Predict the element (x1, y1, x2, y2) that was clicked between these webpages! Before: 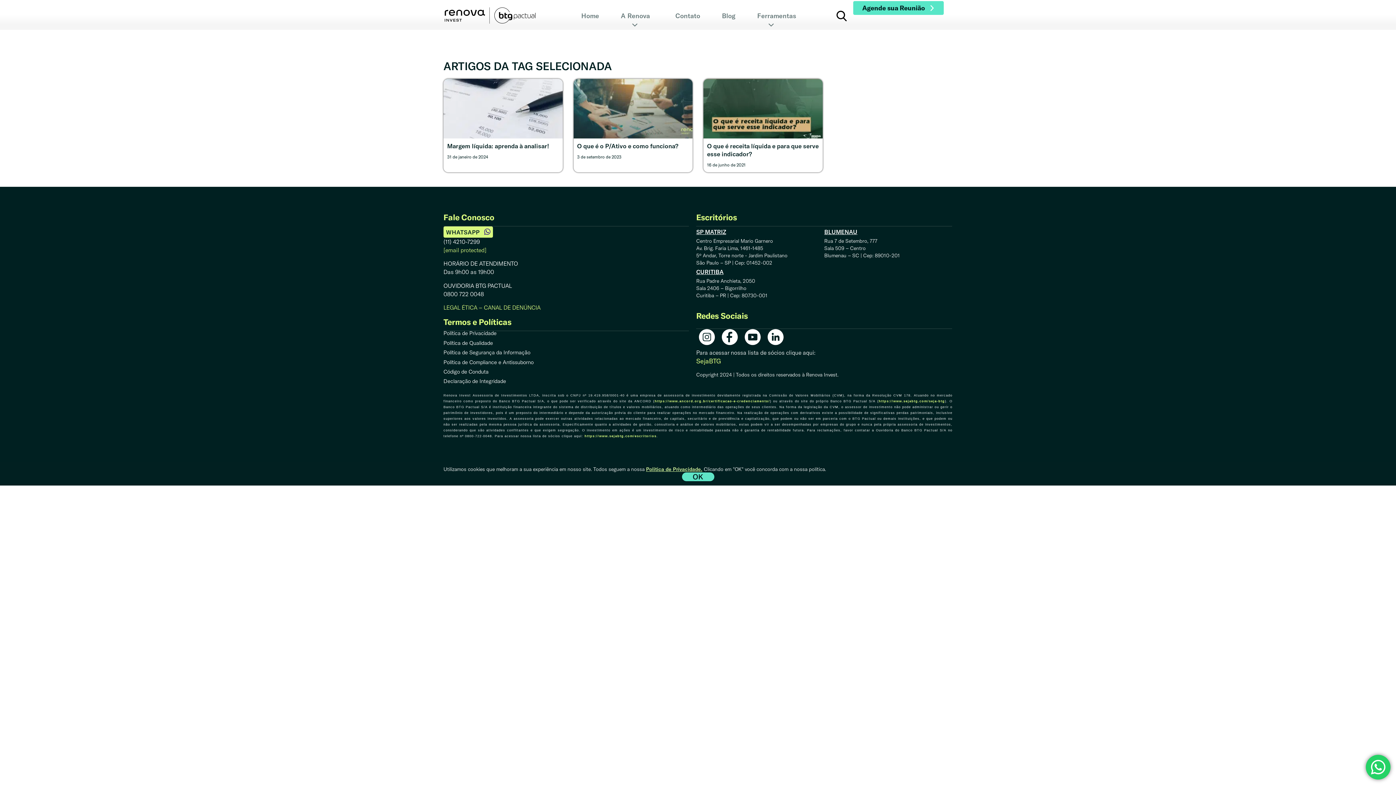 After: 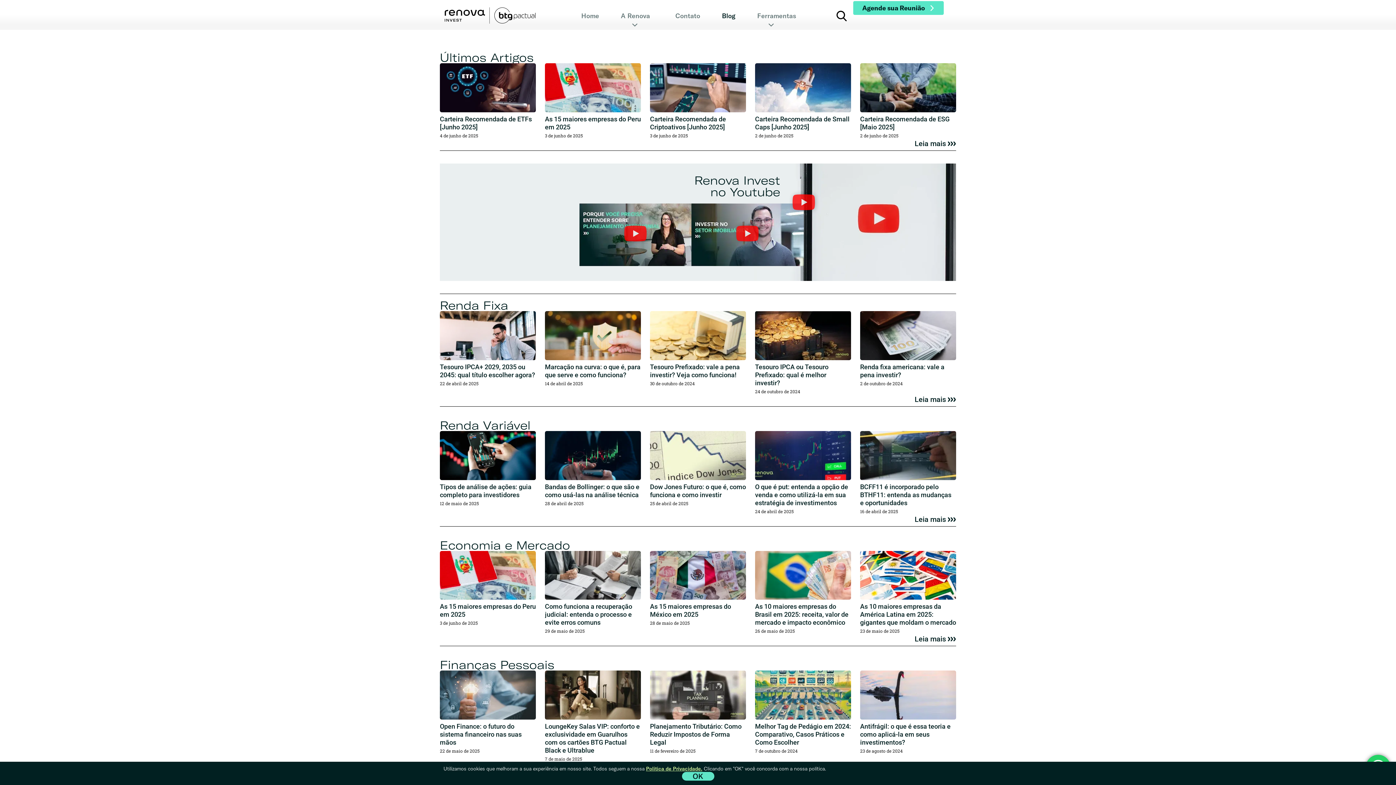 Action: label: Blog bbox: (714, 7, 742, 24)